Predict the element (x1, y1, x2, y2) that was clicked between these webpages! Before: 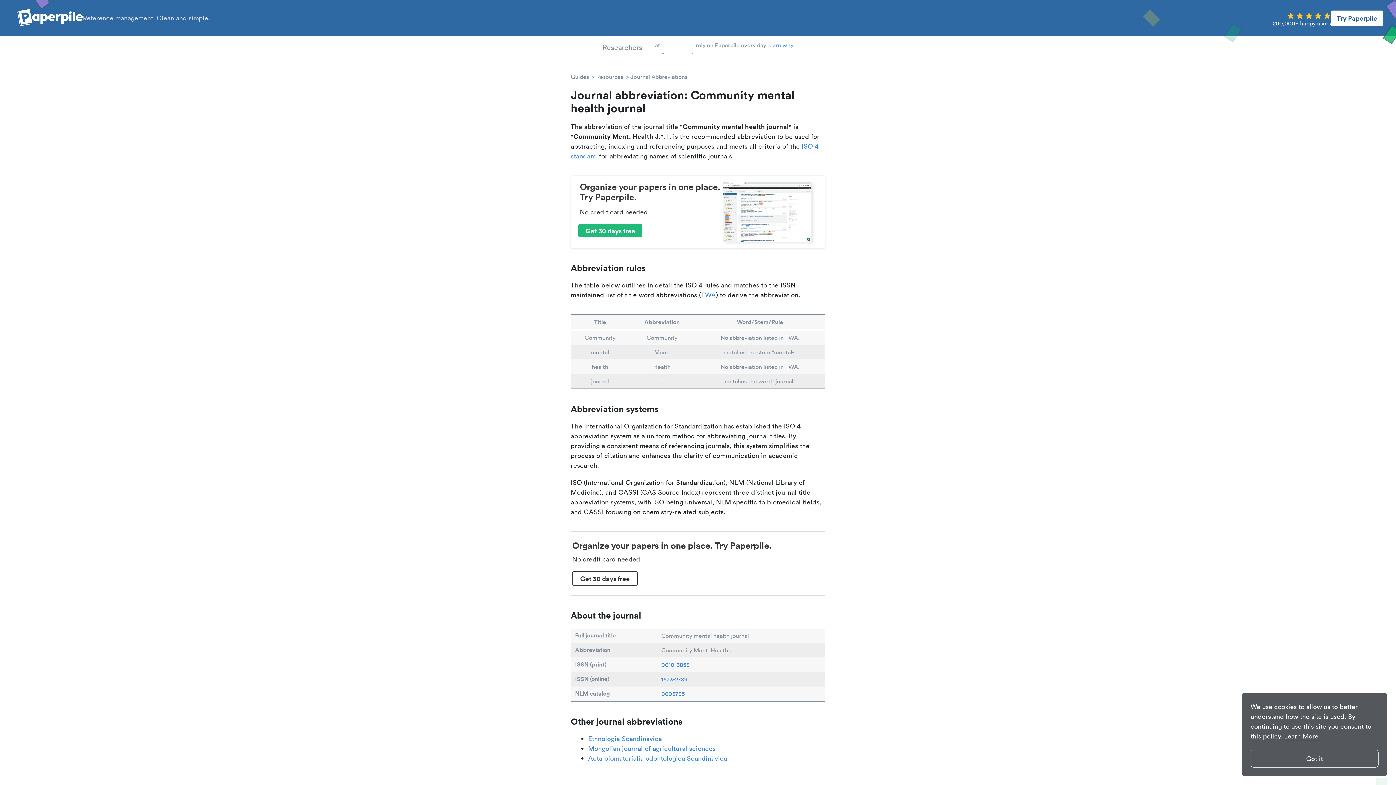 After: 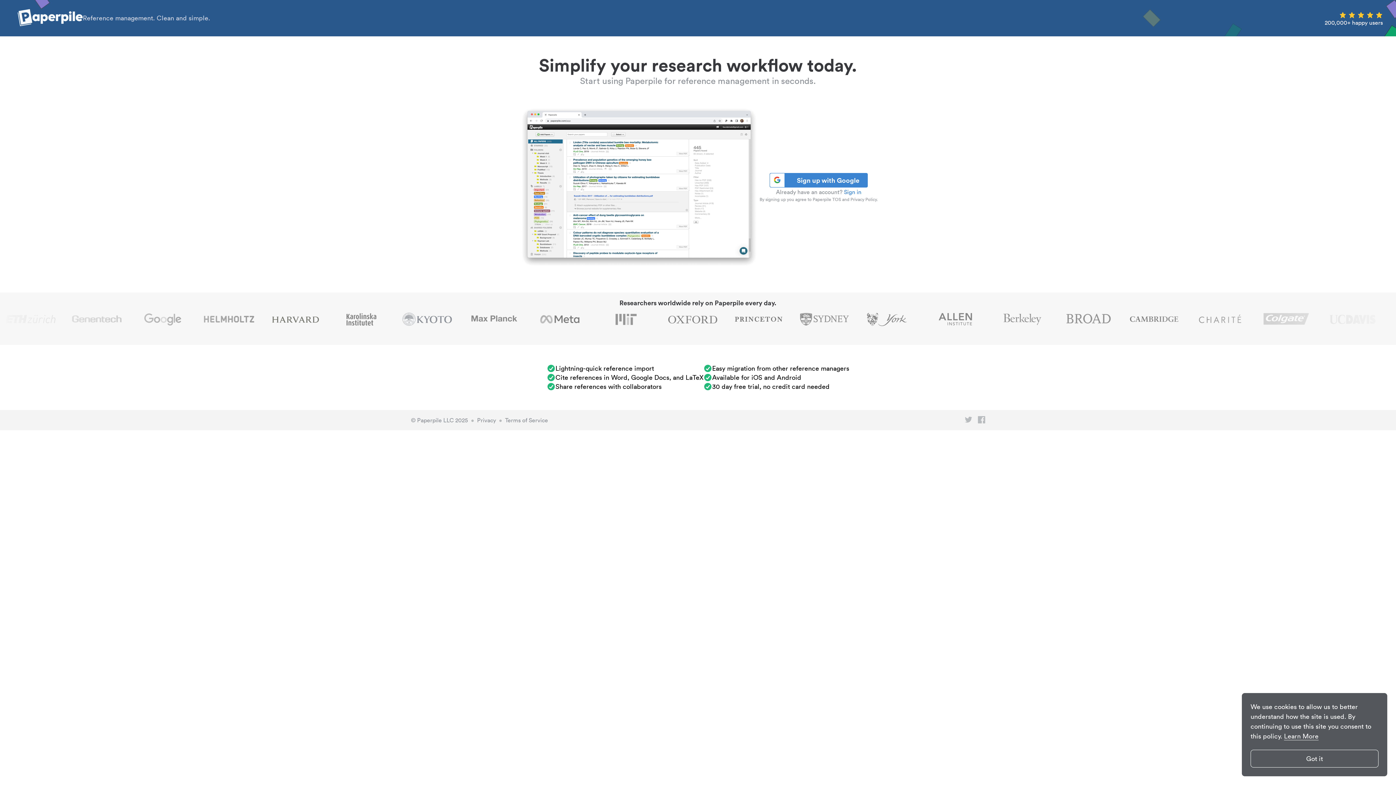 Action: bbox: (572, 571, 637, 586) label: Get 30 days free